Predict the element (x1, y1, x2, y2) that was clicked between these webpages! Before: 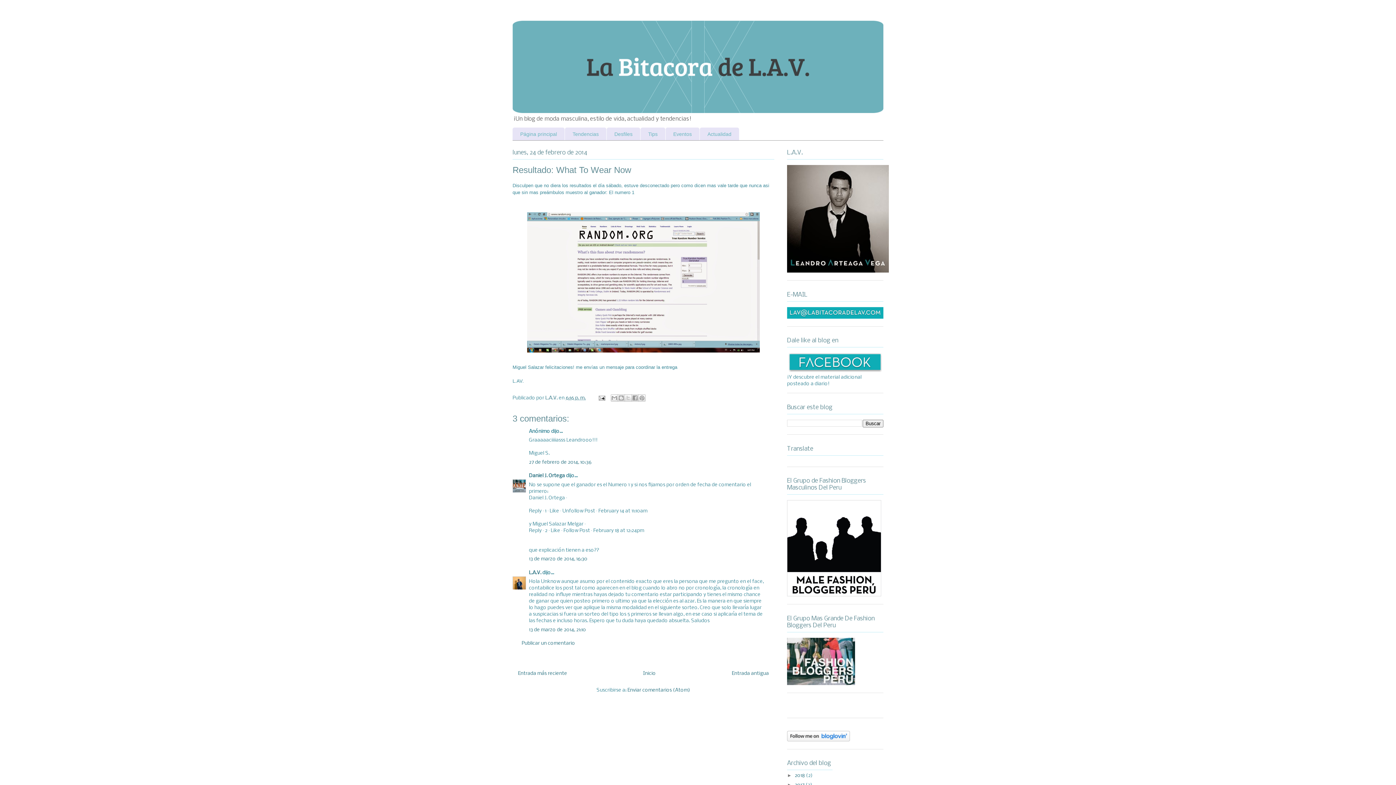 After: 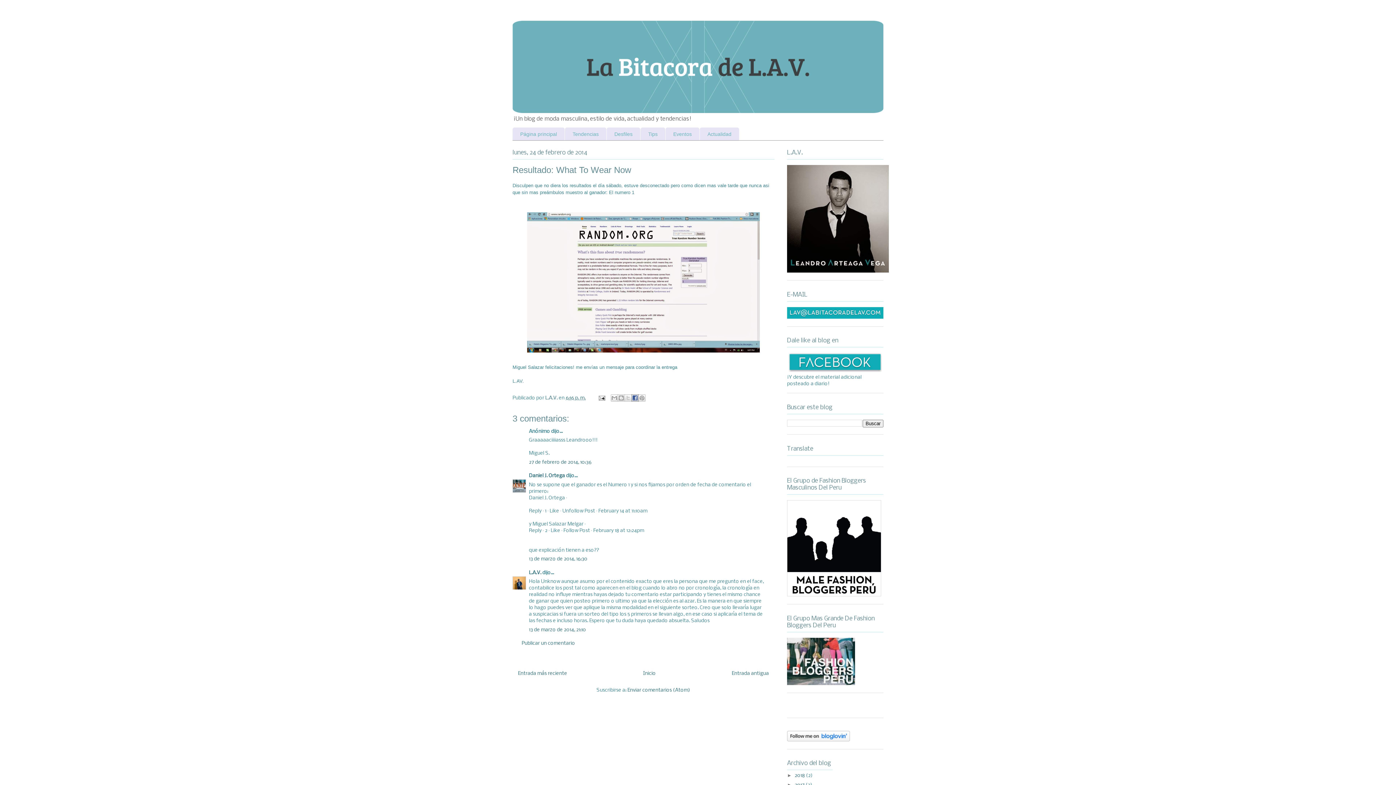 Action: label: Compartir con Facebook bbox: (631, 394, 638, 401)